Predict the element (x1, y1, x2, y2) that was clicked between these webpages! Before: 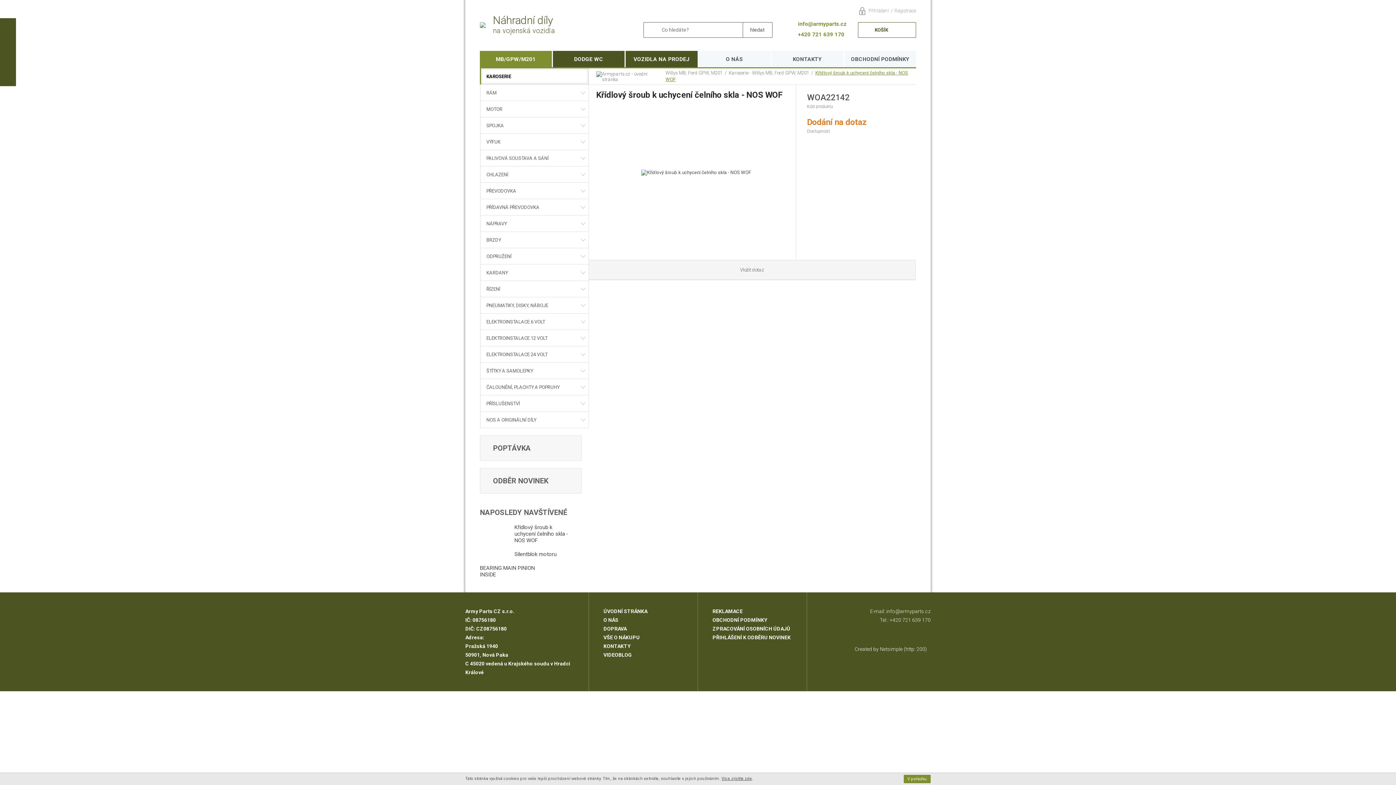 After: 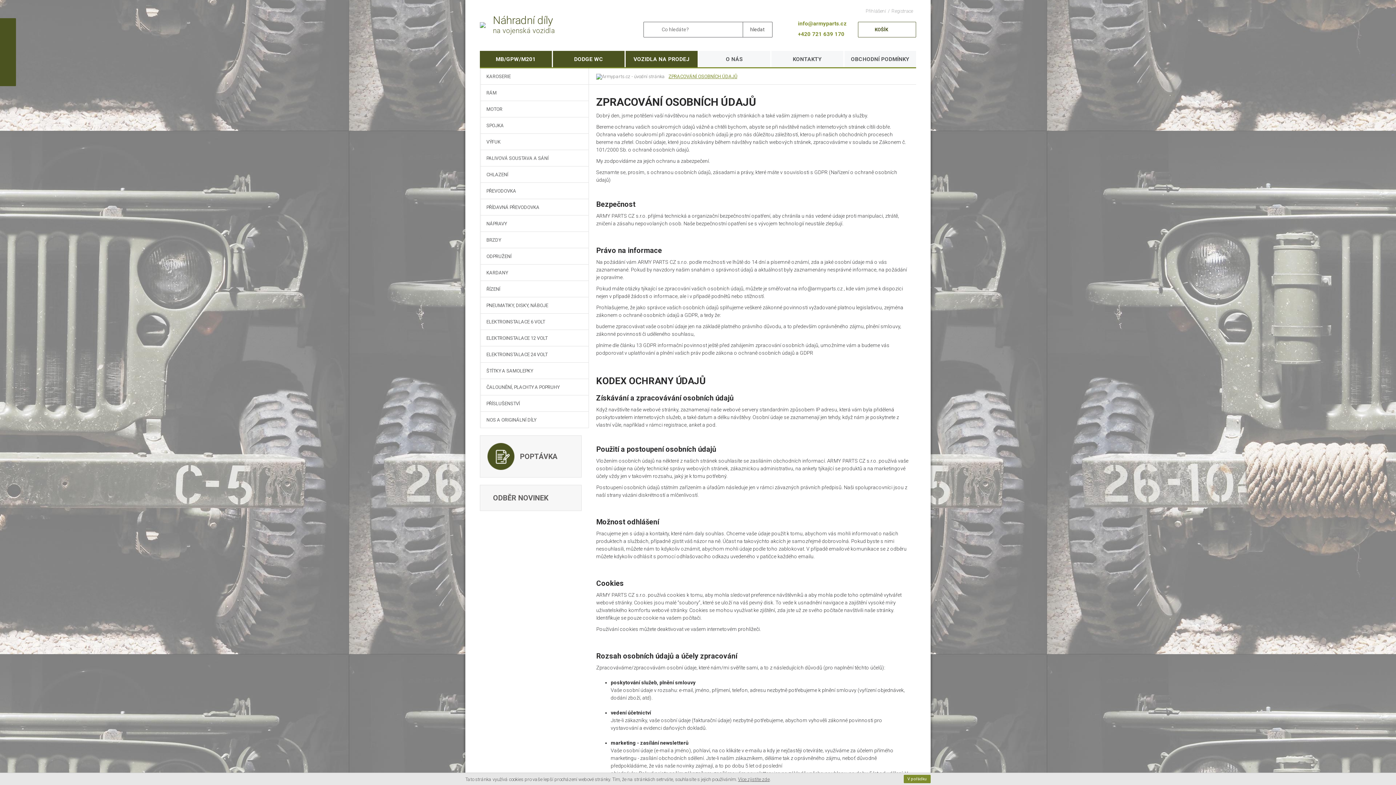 Action: bbox: (712, 626, 790, 632) label: ZPRACOVÁNÍ OSOBNÍCH ÚDAJŮ